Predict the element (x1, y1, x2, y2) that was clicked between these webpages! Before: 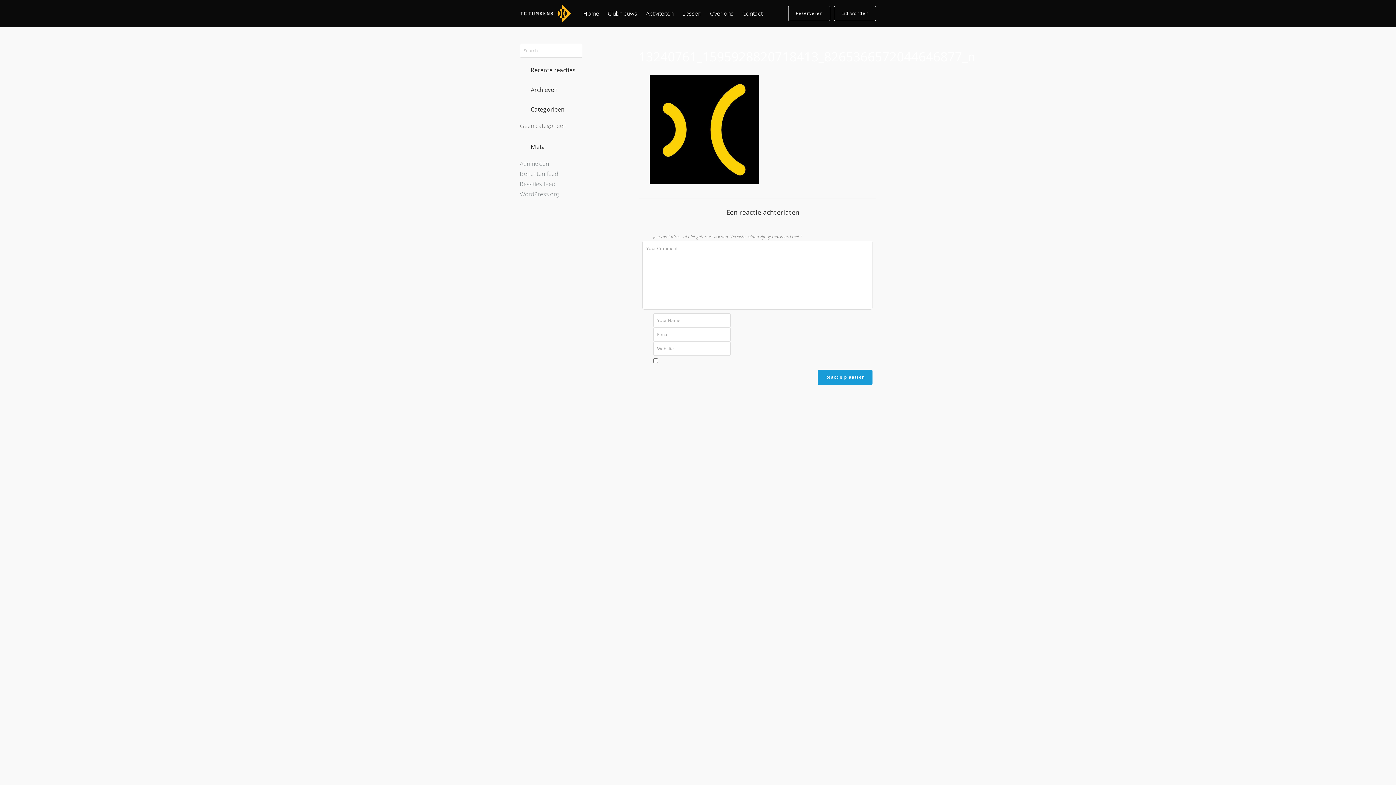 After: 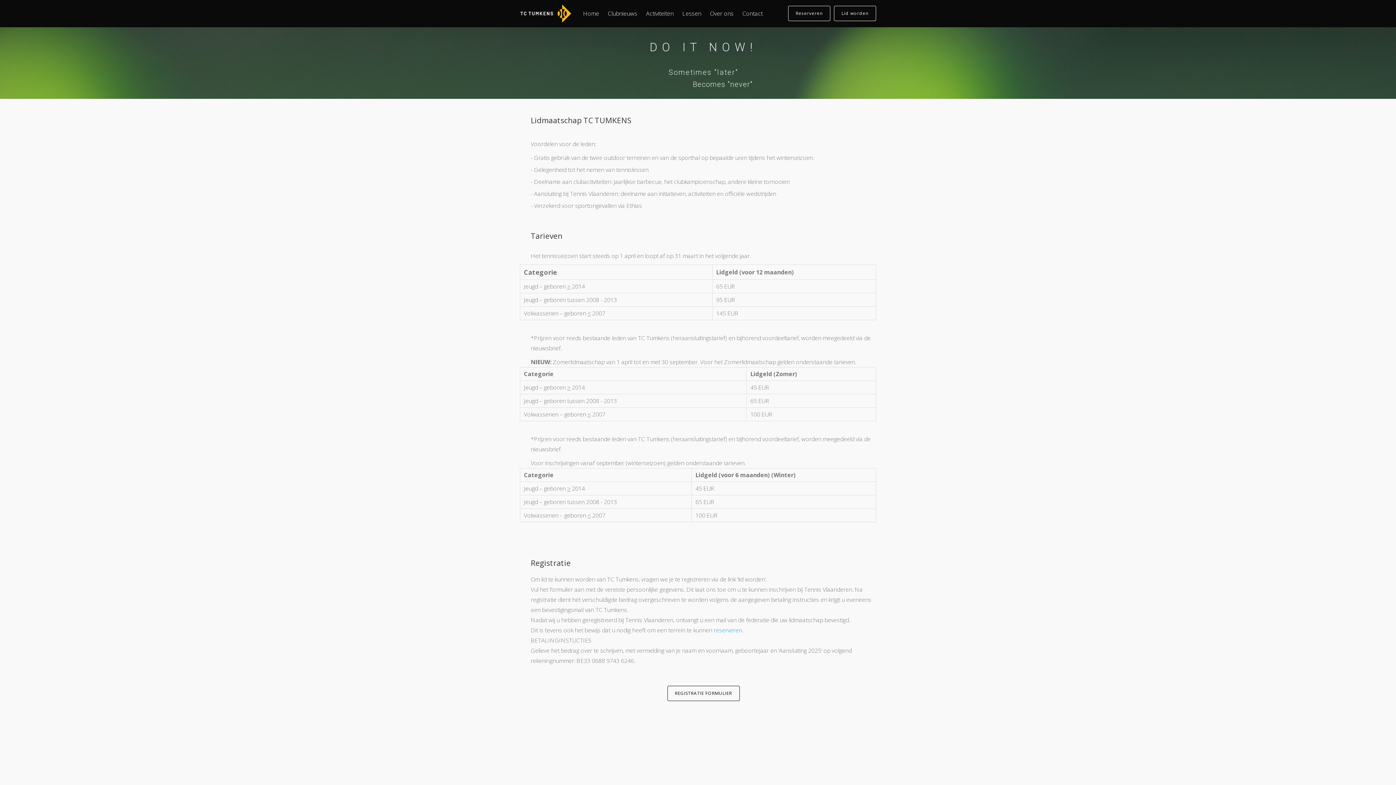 Action: label: Lid worden bbox: (834, 5, 876, 21)